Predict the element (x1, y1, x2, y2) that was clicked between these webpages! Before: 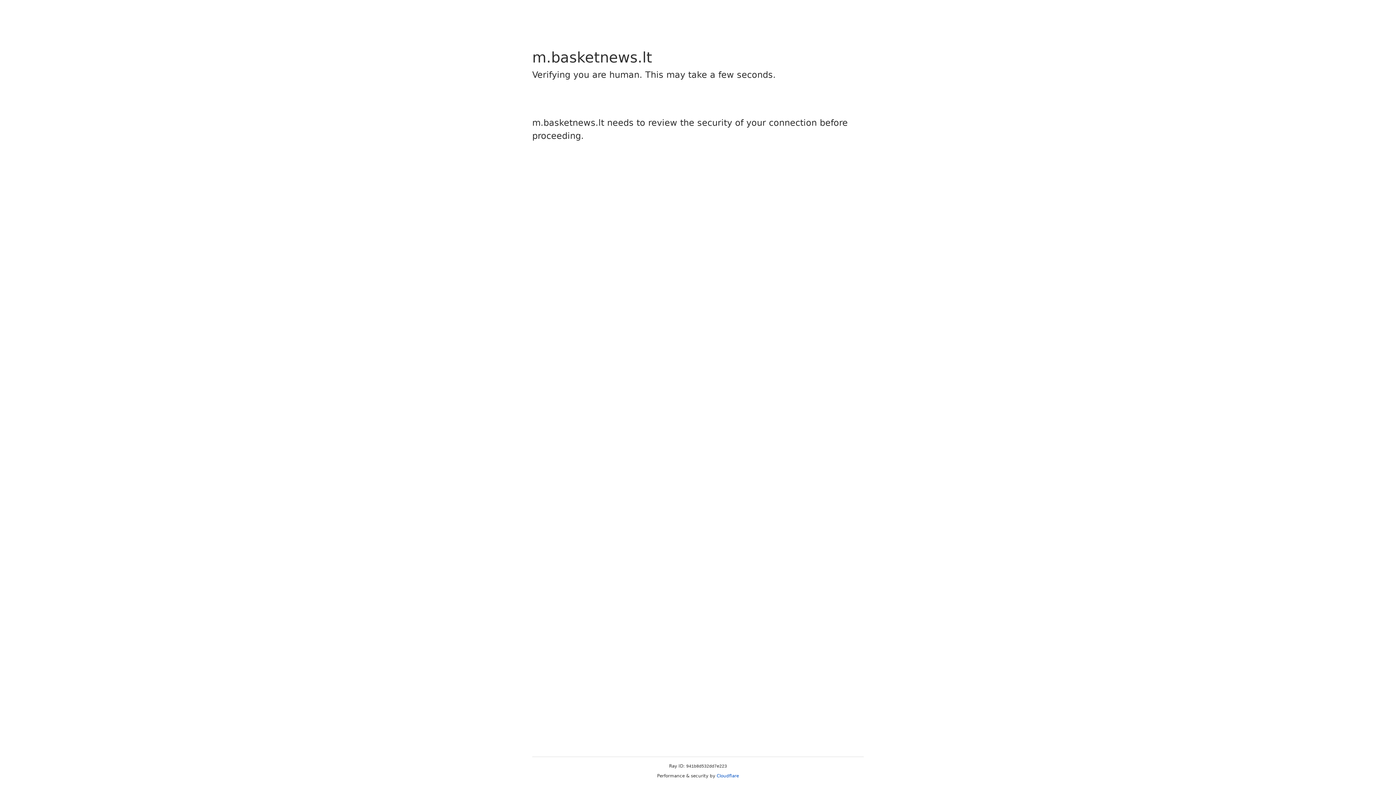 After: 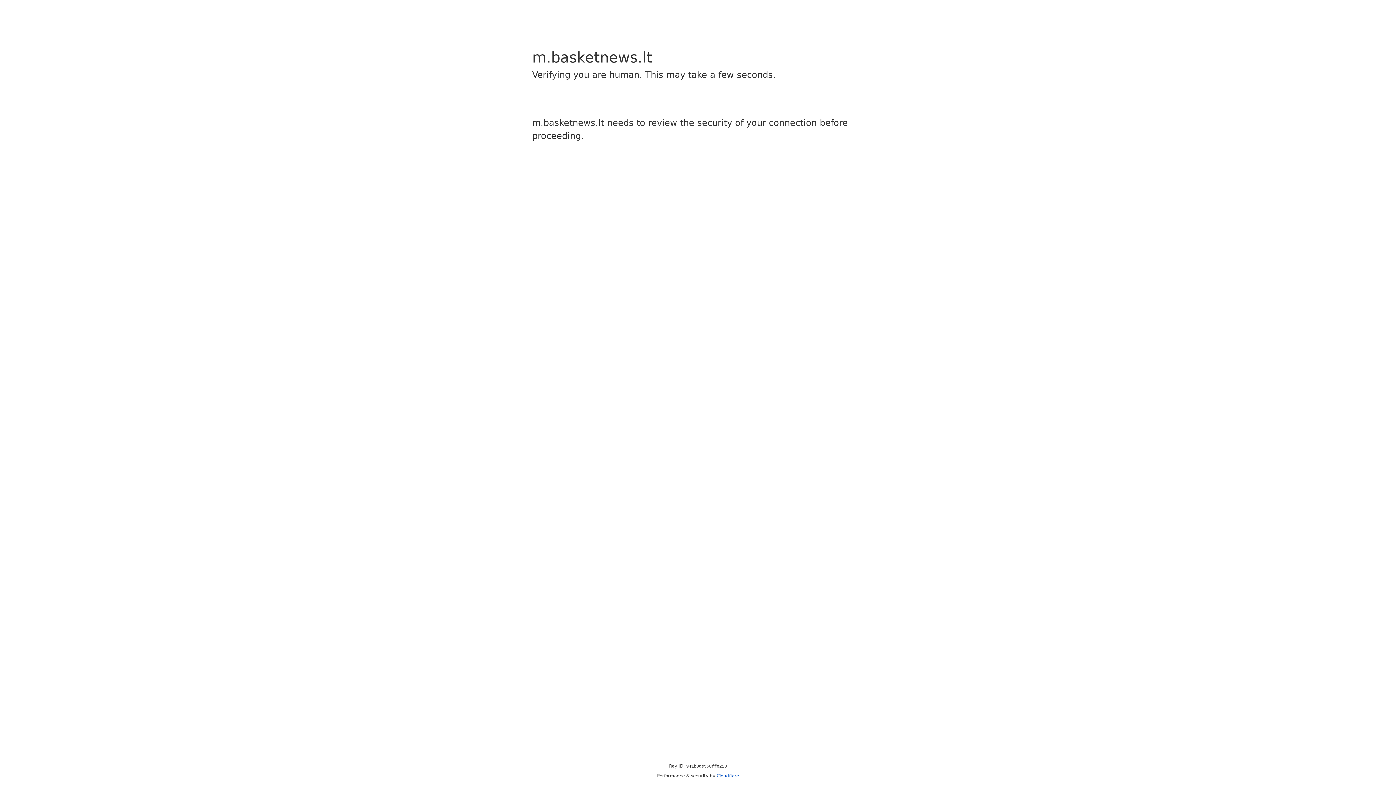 Action: label: Cloudflare bbox: (716, 773, 739, 778)